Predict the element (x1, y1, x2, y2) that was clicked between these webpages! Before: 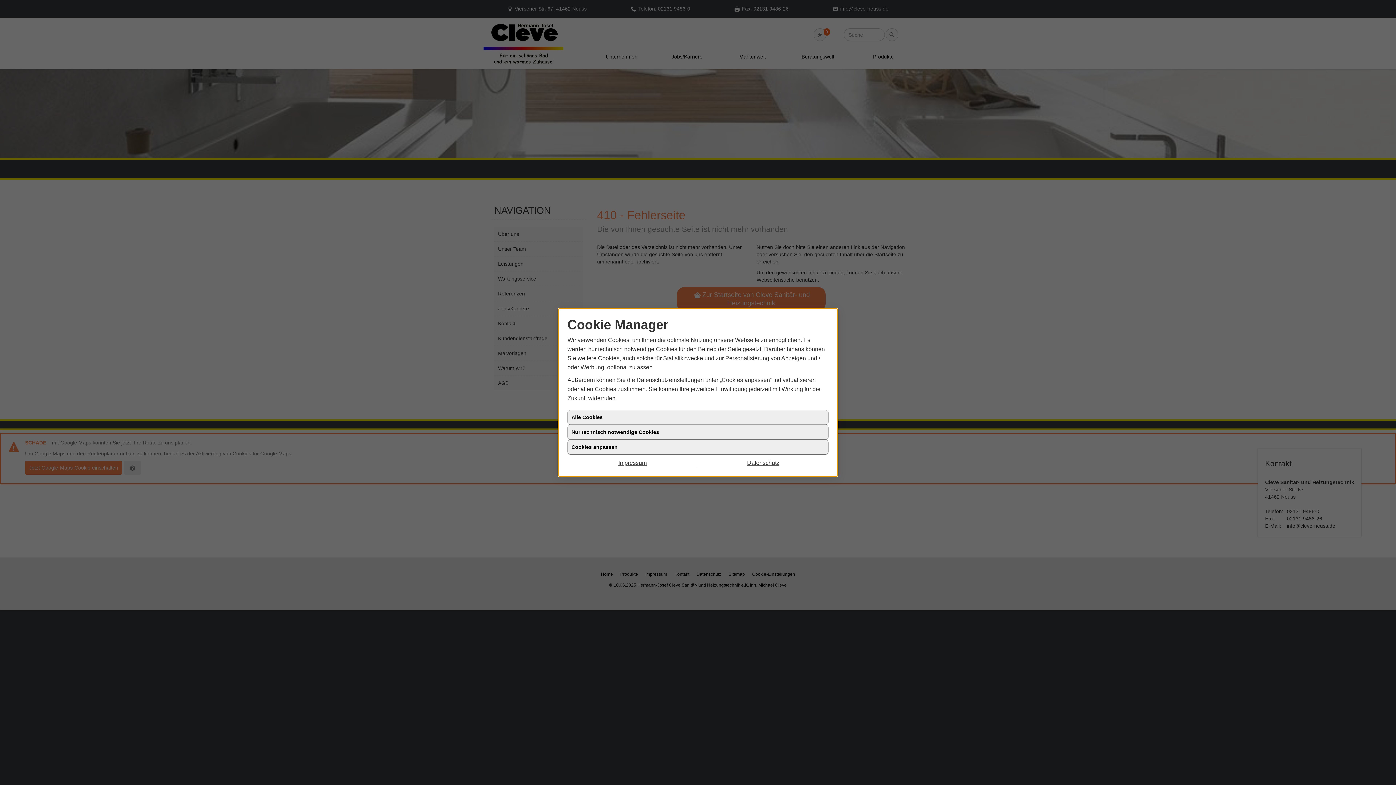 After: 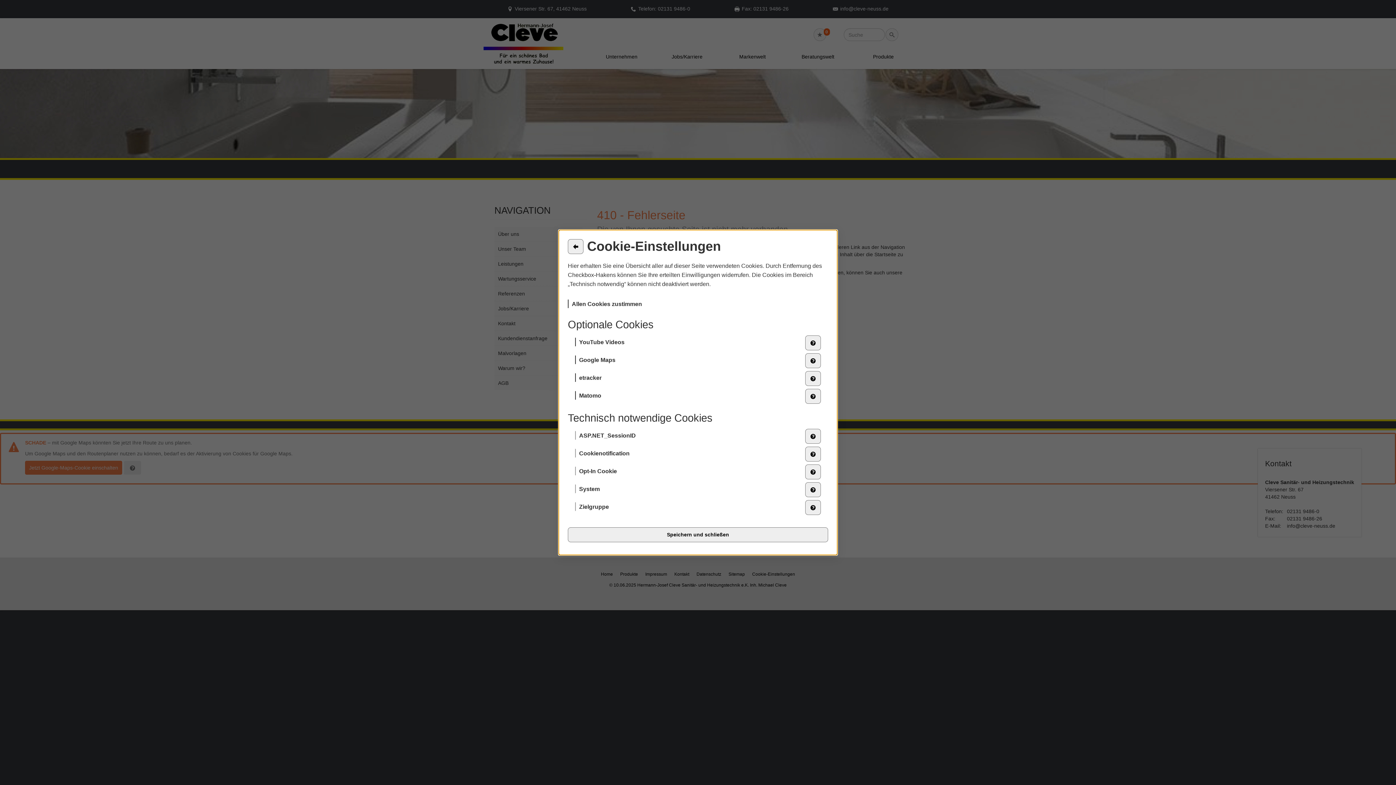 Action: label: Cookies anpassen bbox: (567, 440, 828, 455)